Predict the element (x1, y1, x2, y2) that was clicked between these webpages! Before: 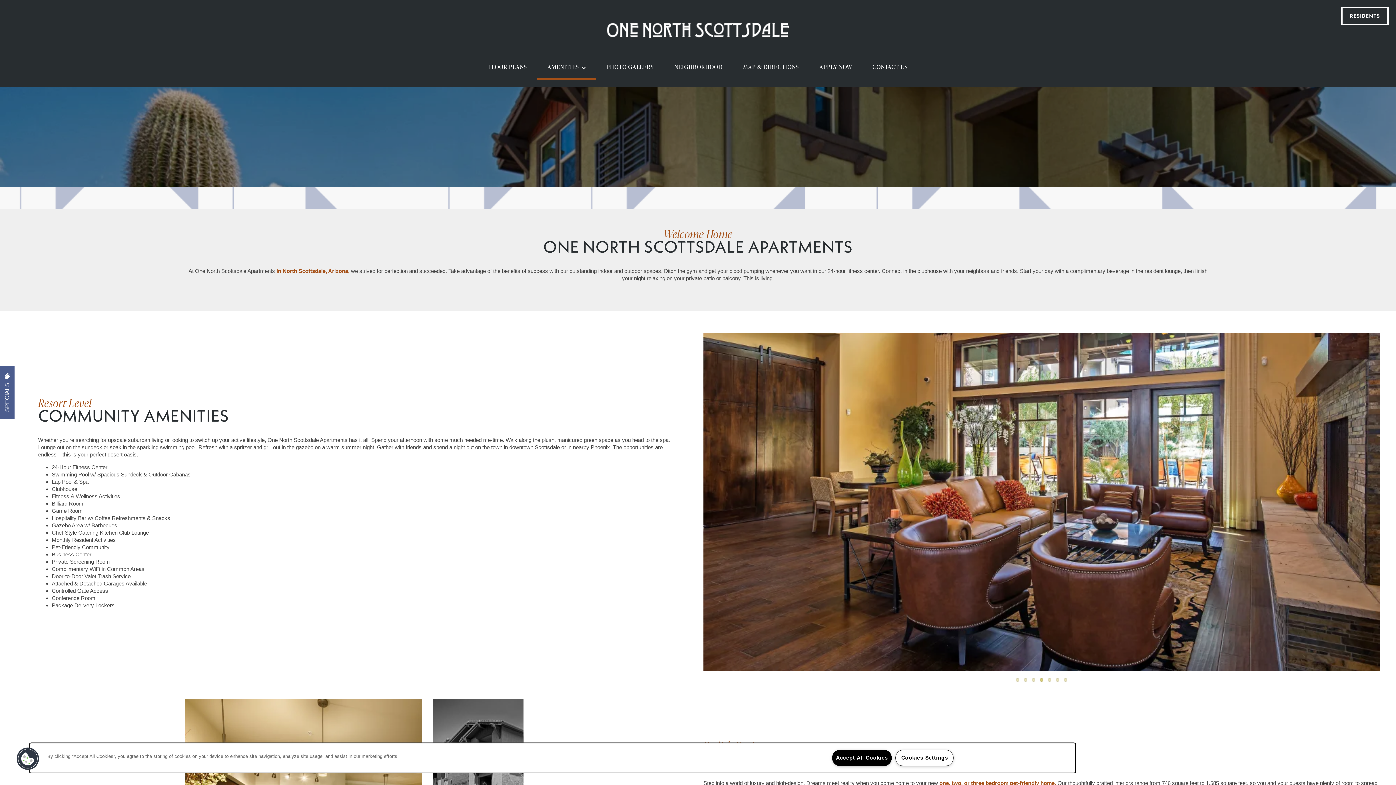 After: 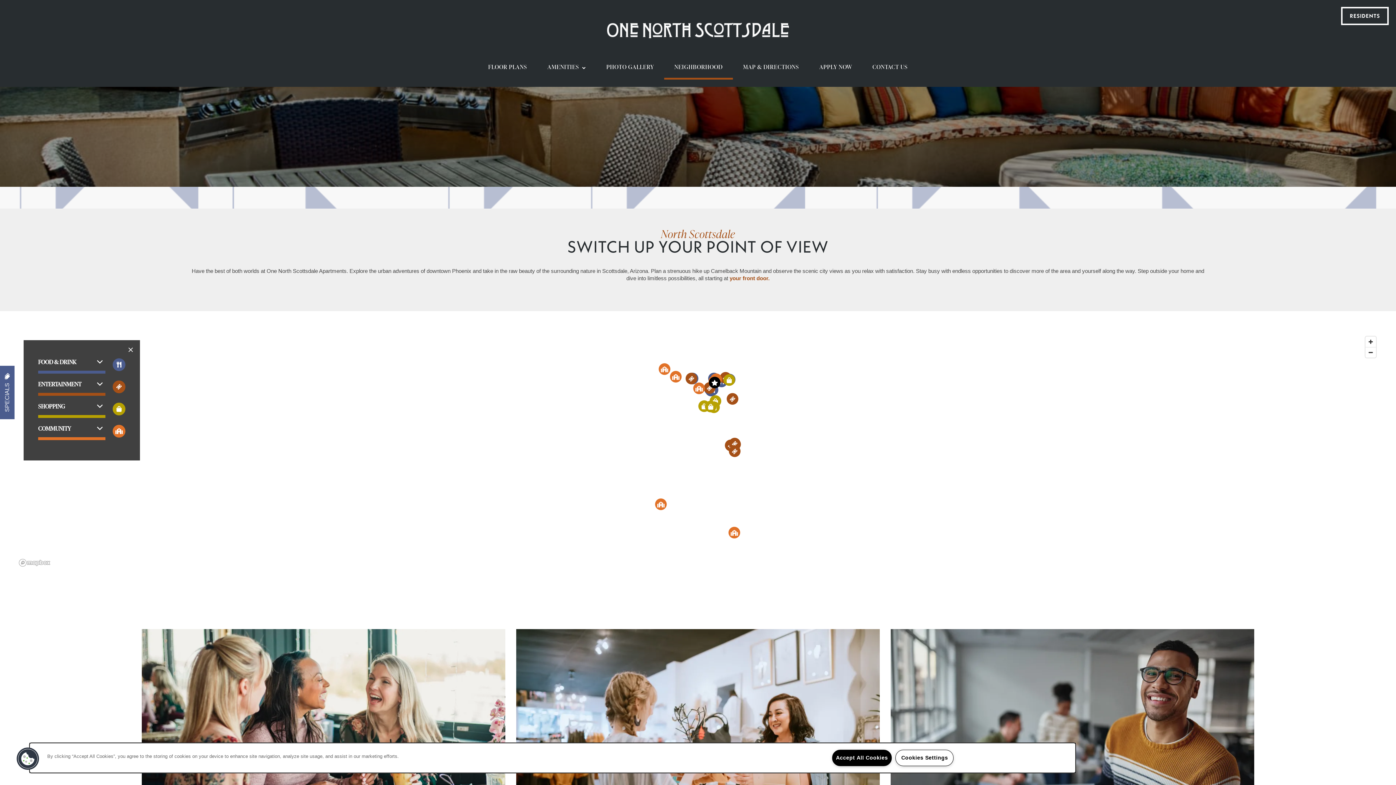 Action: bbox: (276, 268, 349, 274) label: in North Scottsdale, Arizona,